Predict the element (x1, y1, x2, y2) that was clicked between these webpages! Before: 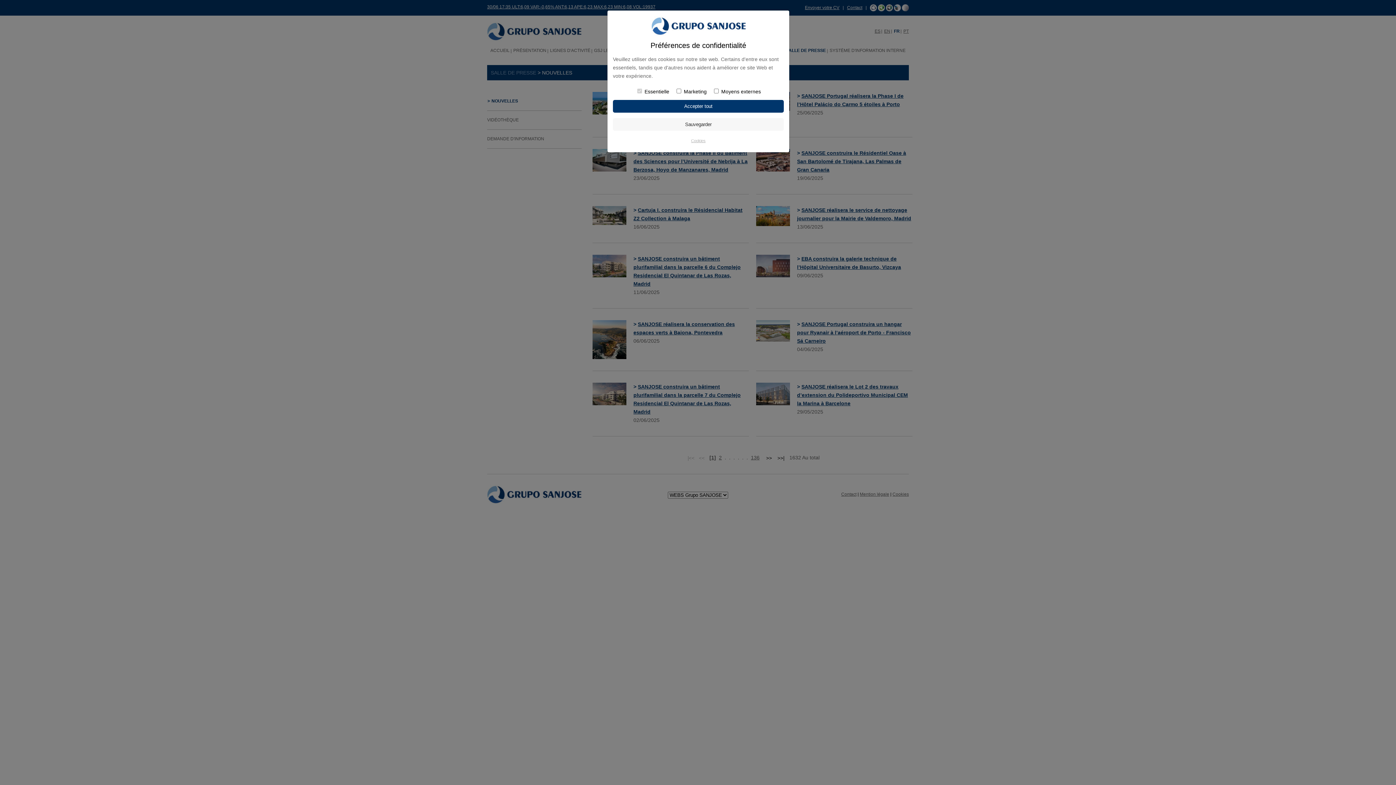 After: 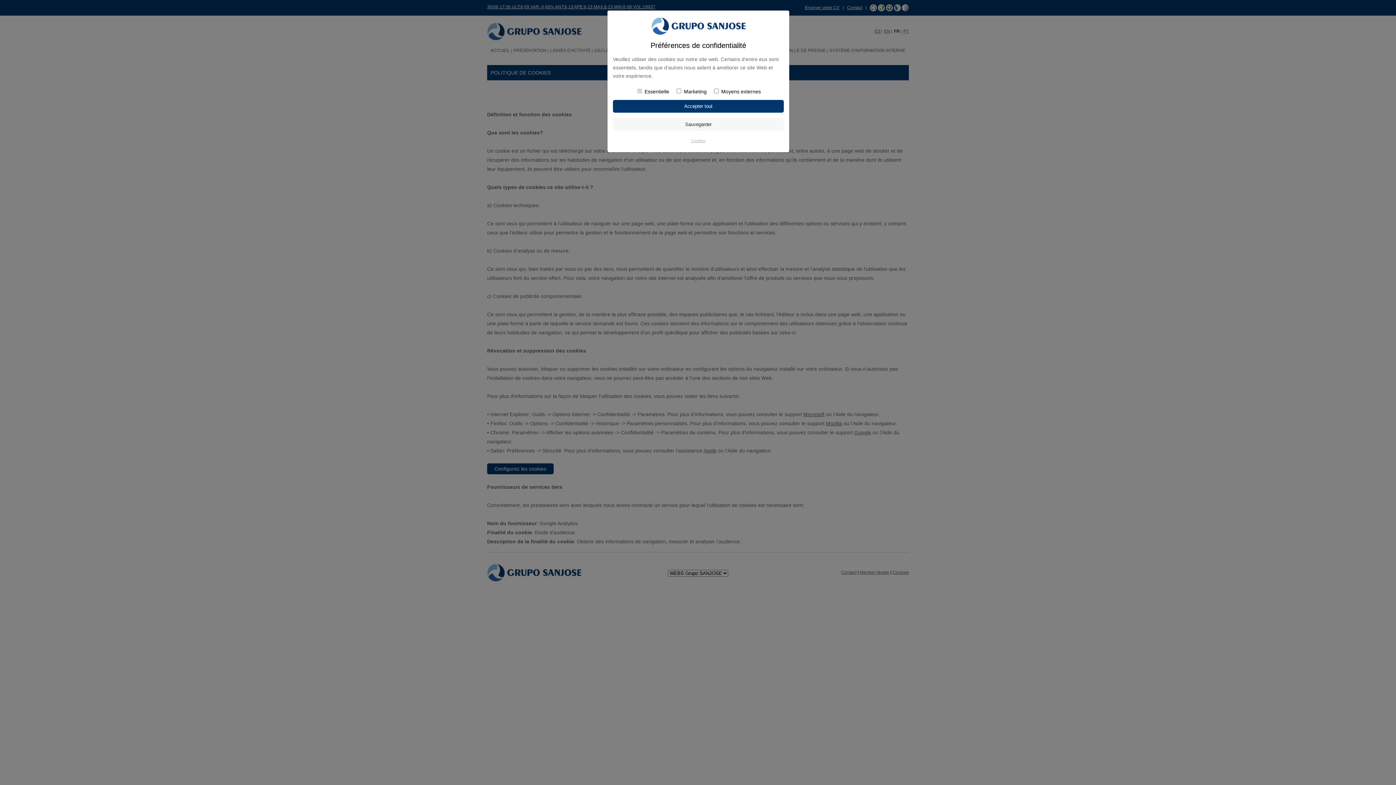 Action: bbox: (691, 138, 705, 142) label: Cookies